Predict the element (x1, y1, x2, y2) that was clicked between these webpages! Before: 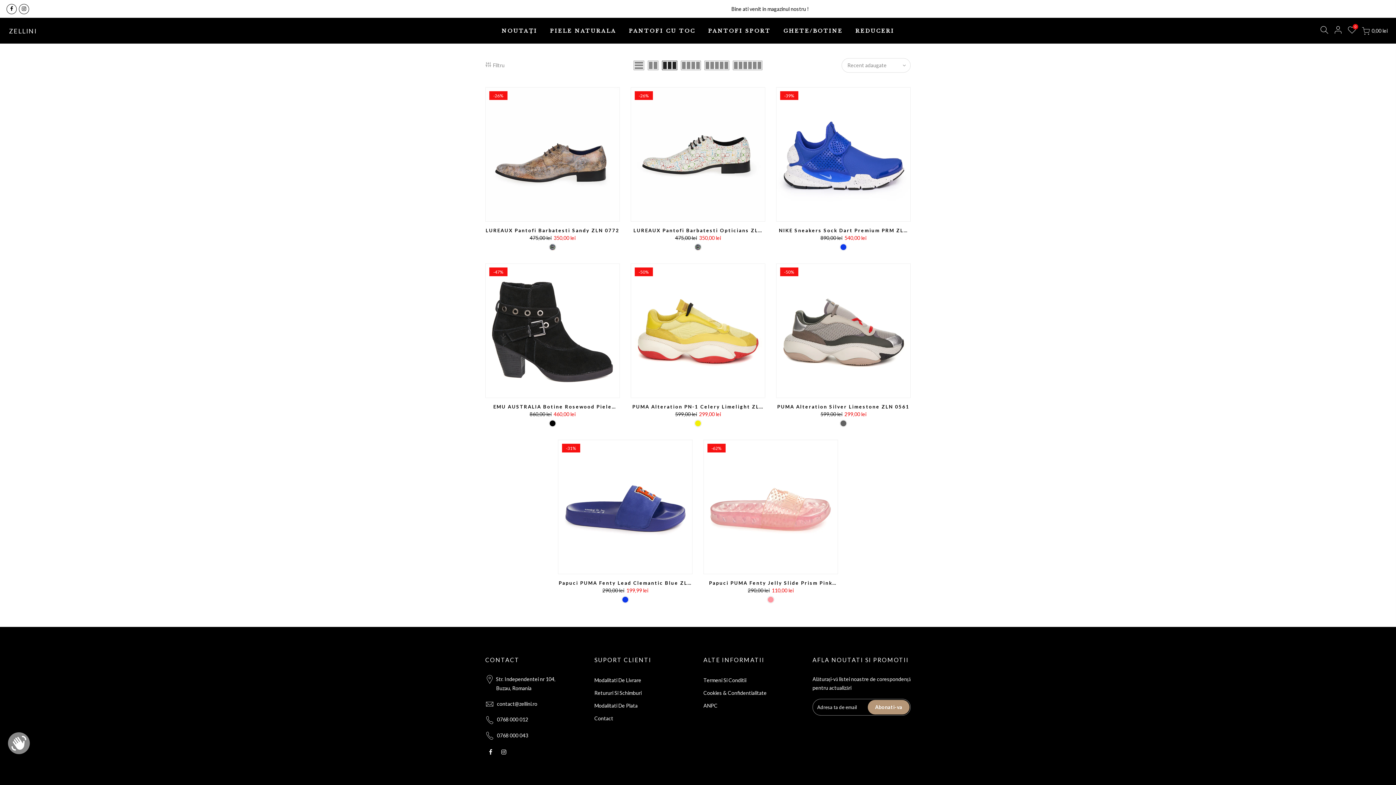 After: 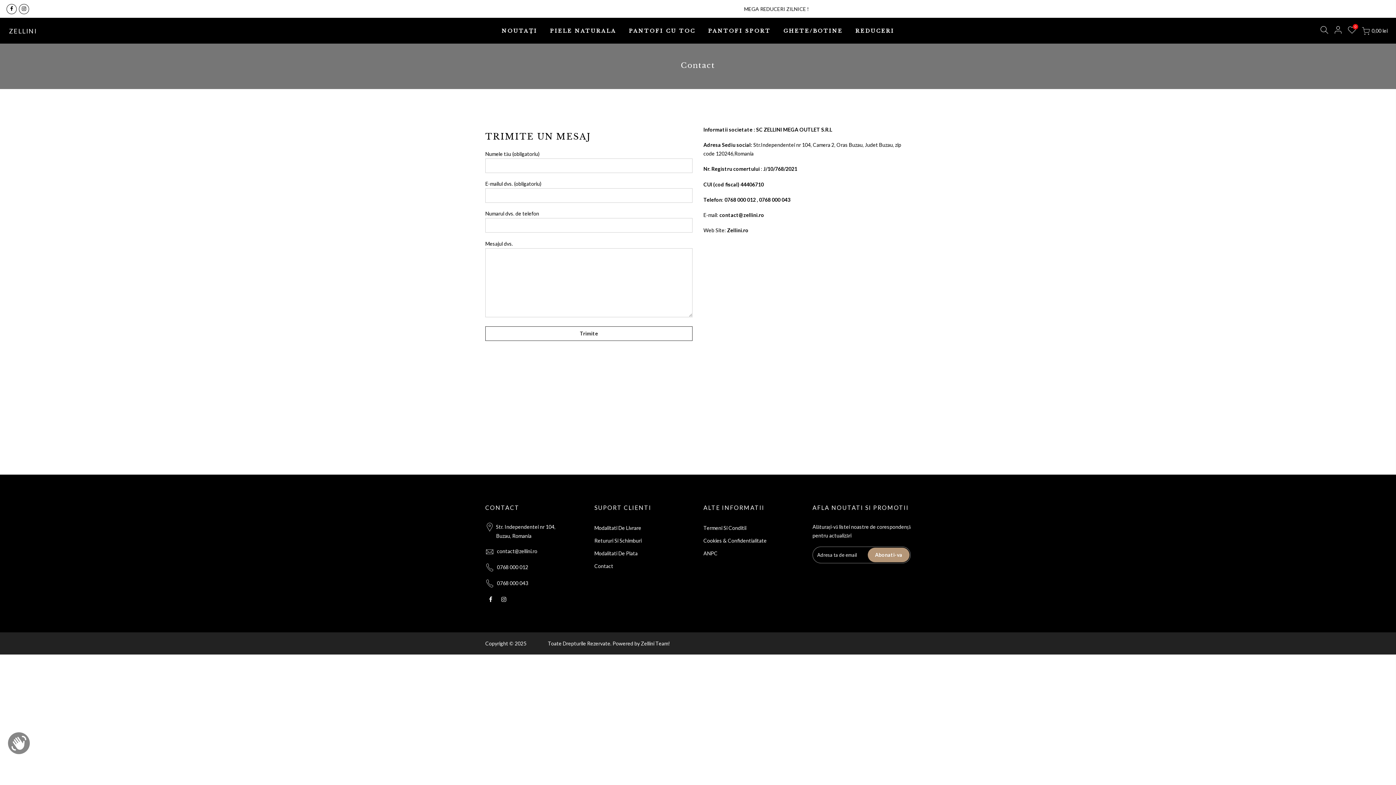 Action: label: Contact bbox: (594, 715, 613, 721)